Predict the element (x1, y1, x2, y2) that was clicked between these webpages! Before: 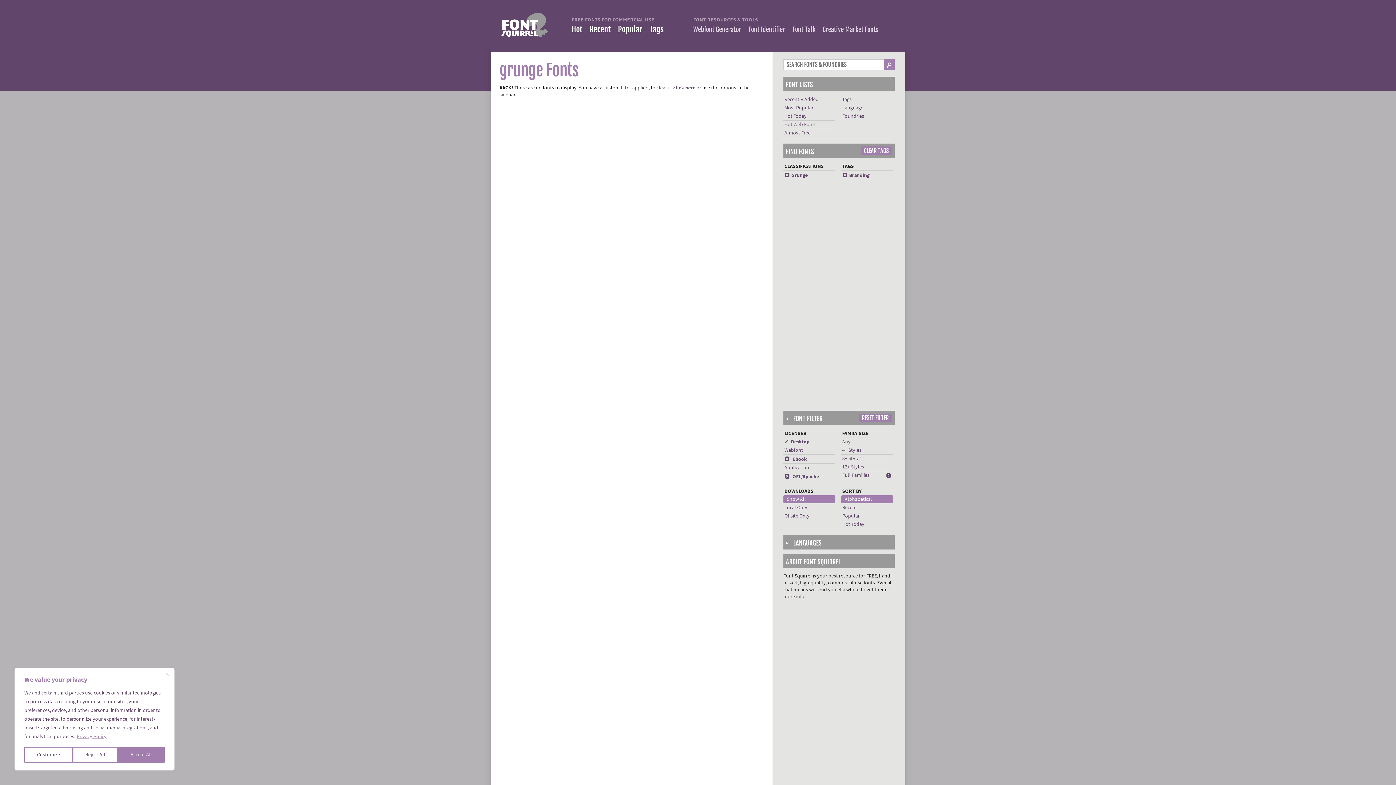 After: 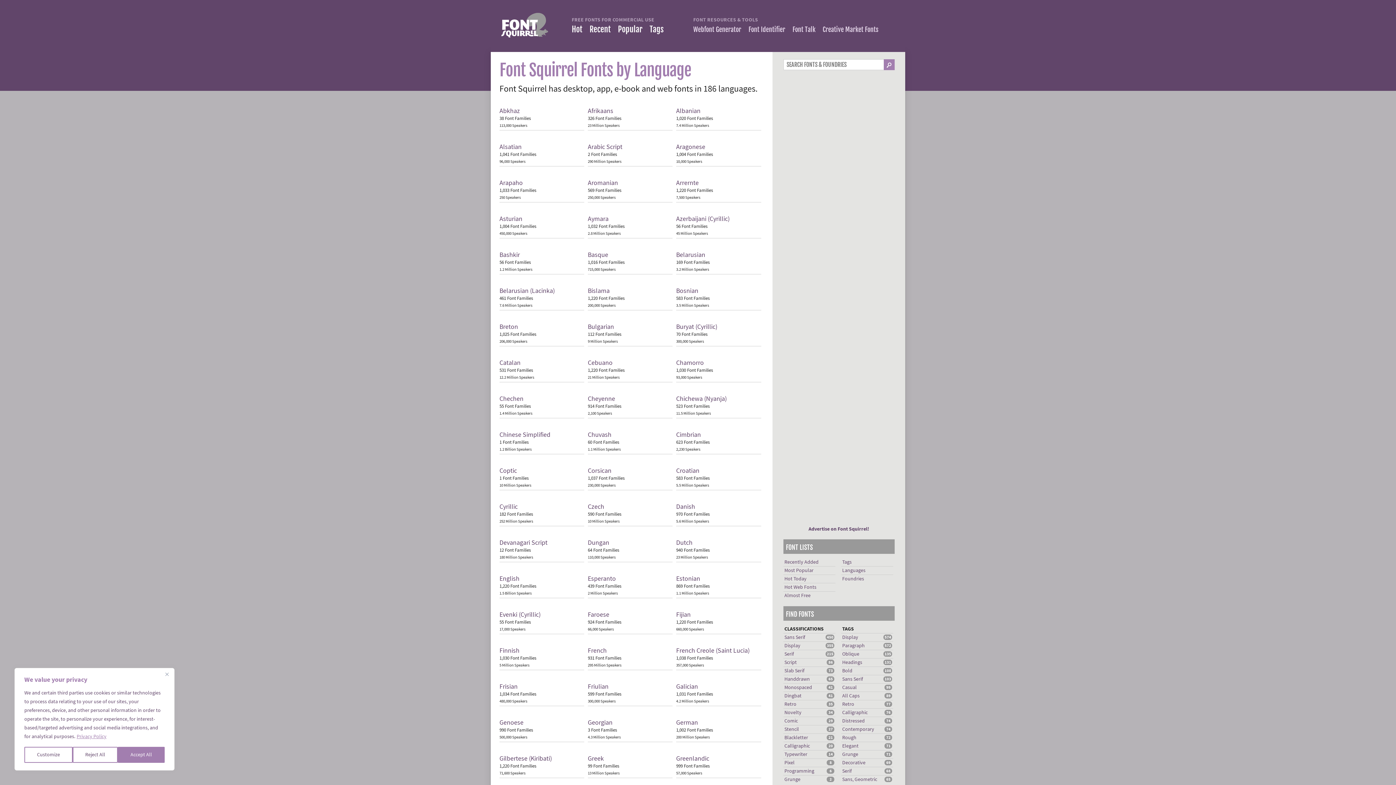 Action: label: Languages bbox: (842, 104, 865, 111)